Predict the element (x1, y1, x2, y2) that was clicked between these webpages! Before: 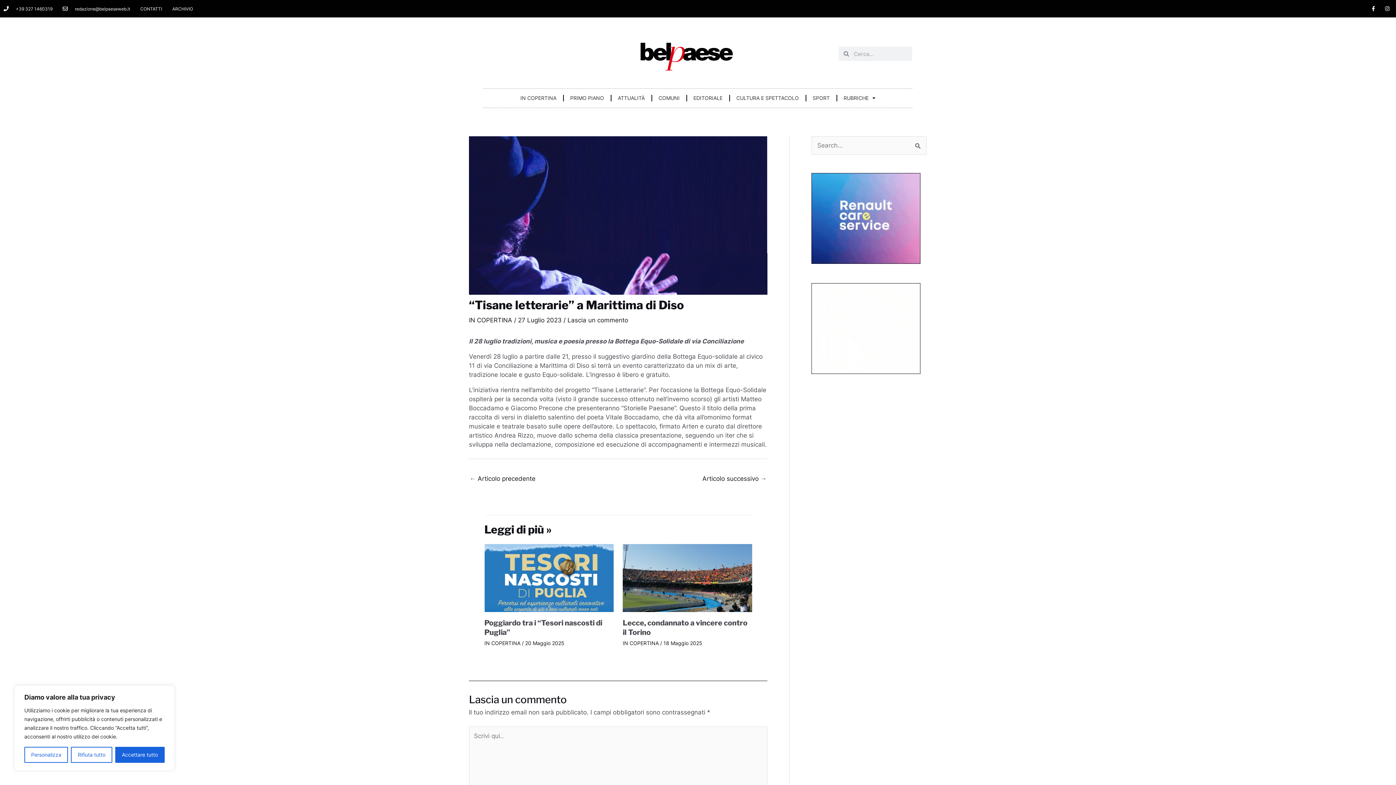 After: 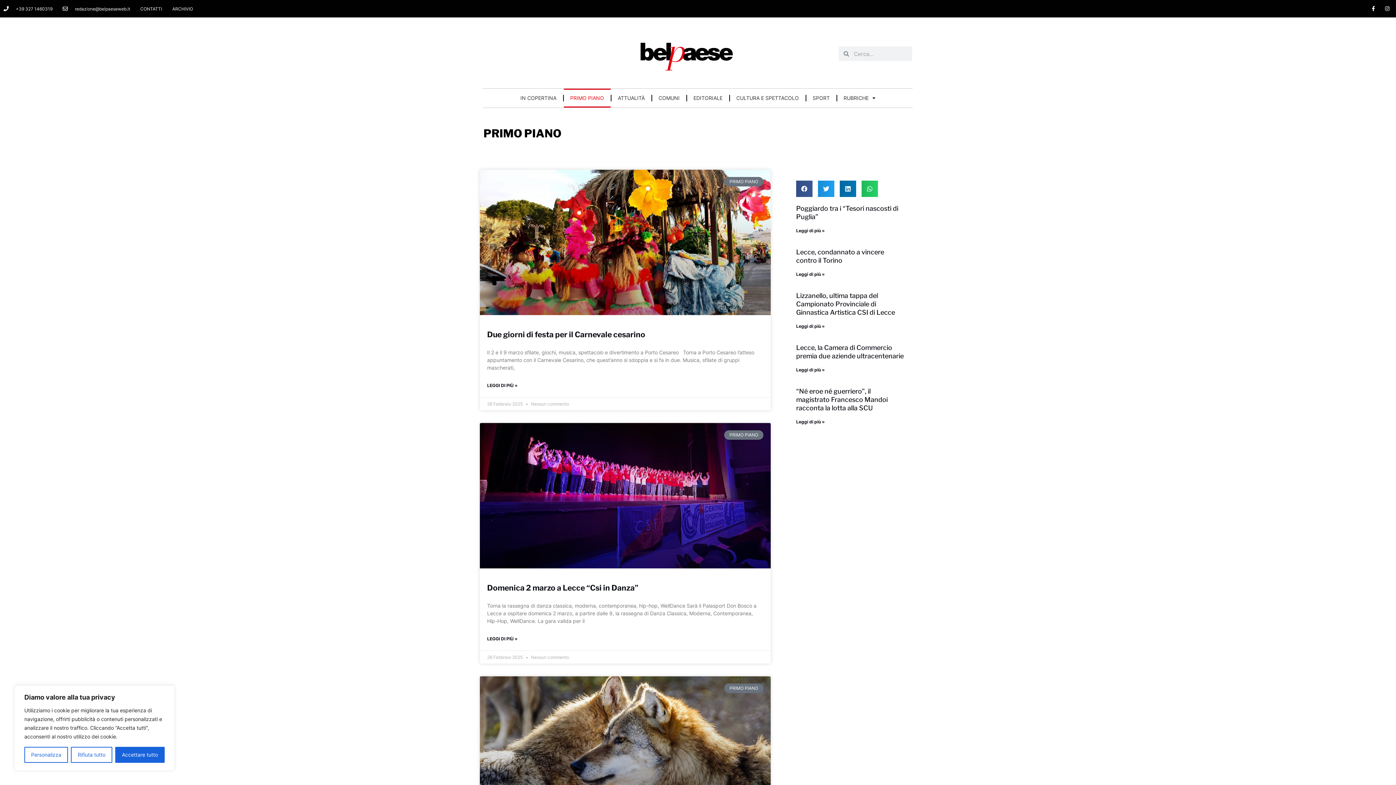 Action: bbox: (563, 88, 610, 107) label: PRIMO PIANO